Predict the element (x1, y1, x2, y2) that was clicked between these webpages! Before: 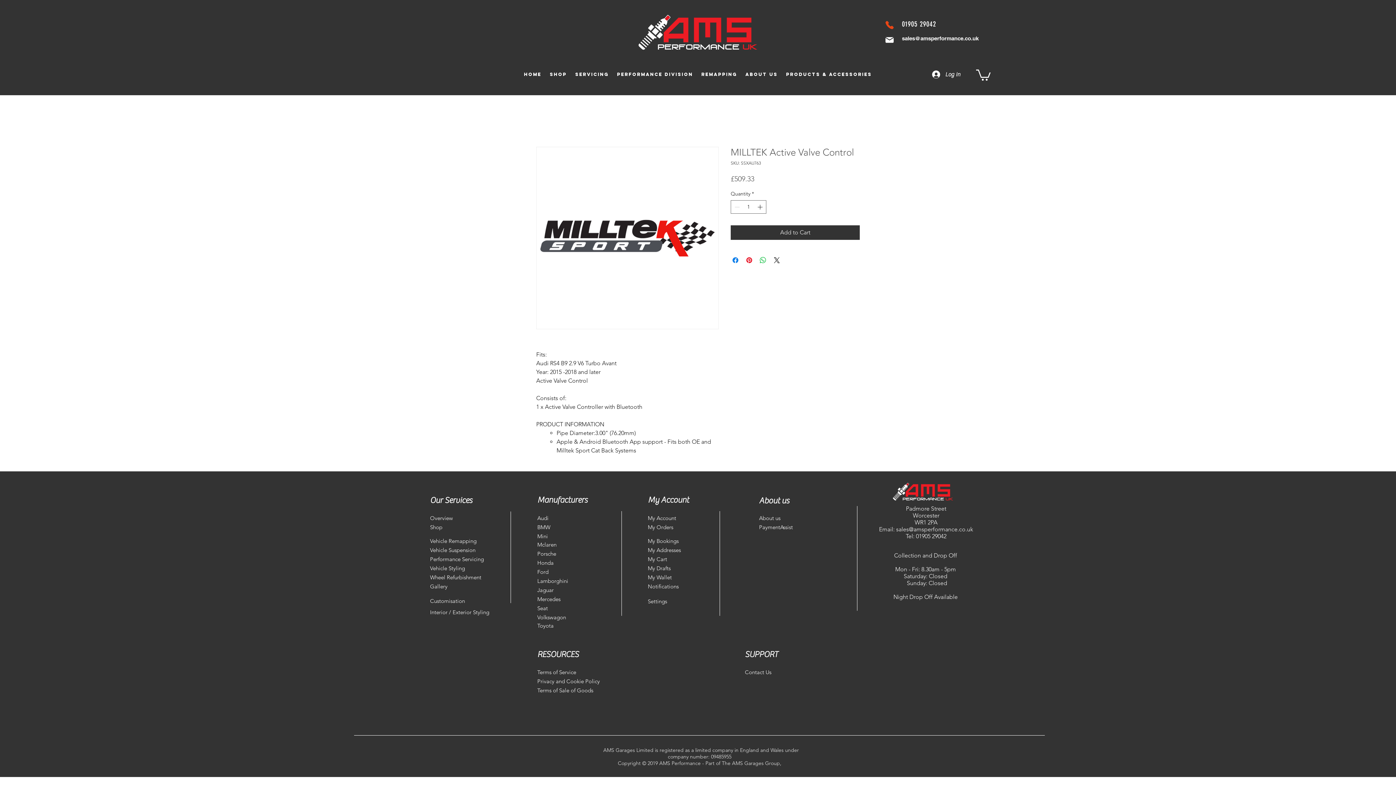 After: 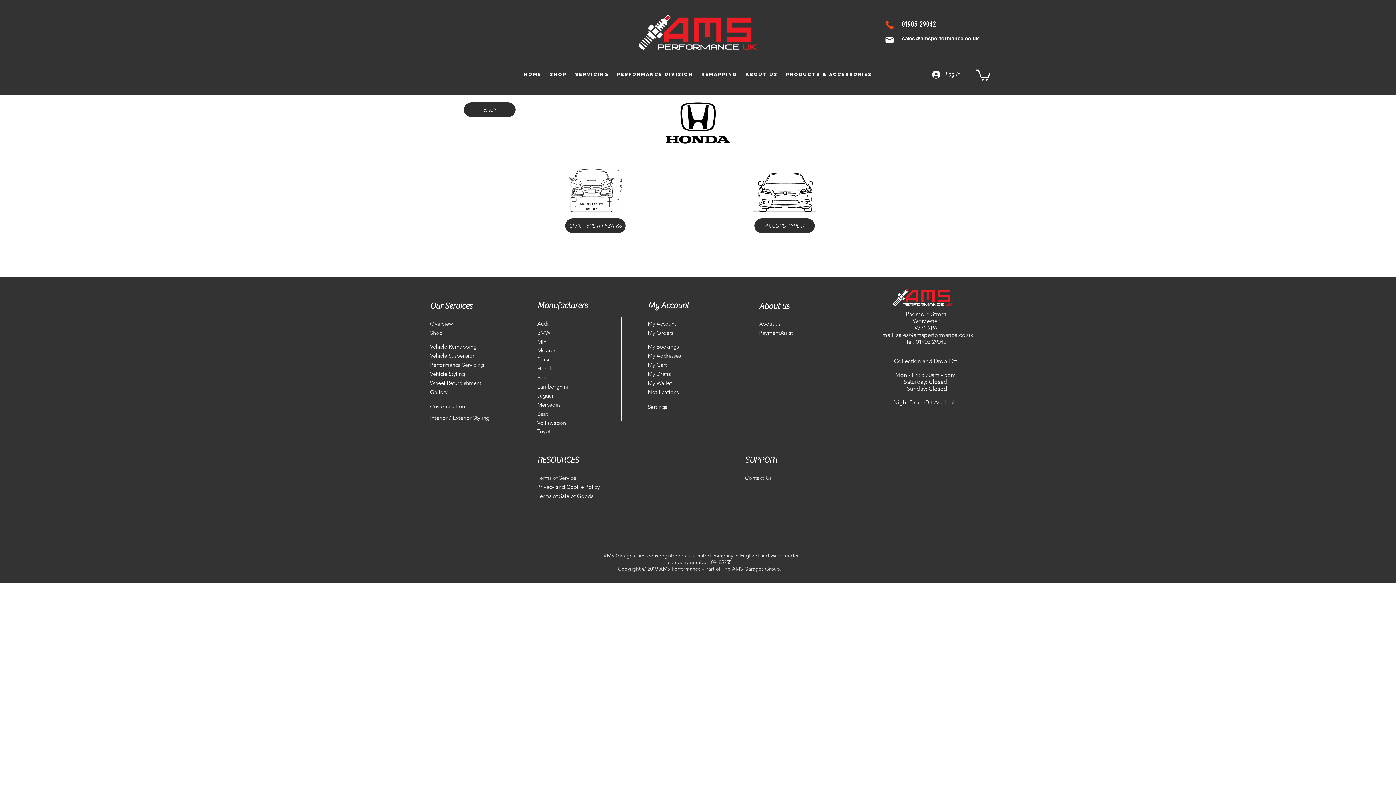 Action: label: Honda bbox: (537, 558, 573, 567)